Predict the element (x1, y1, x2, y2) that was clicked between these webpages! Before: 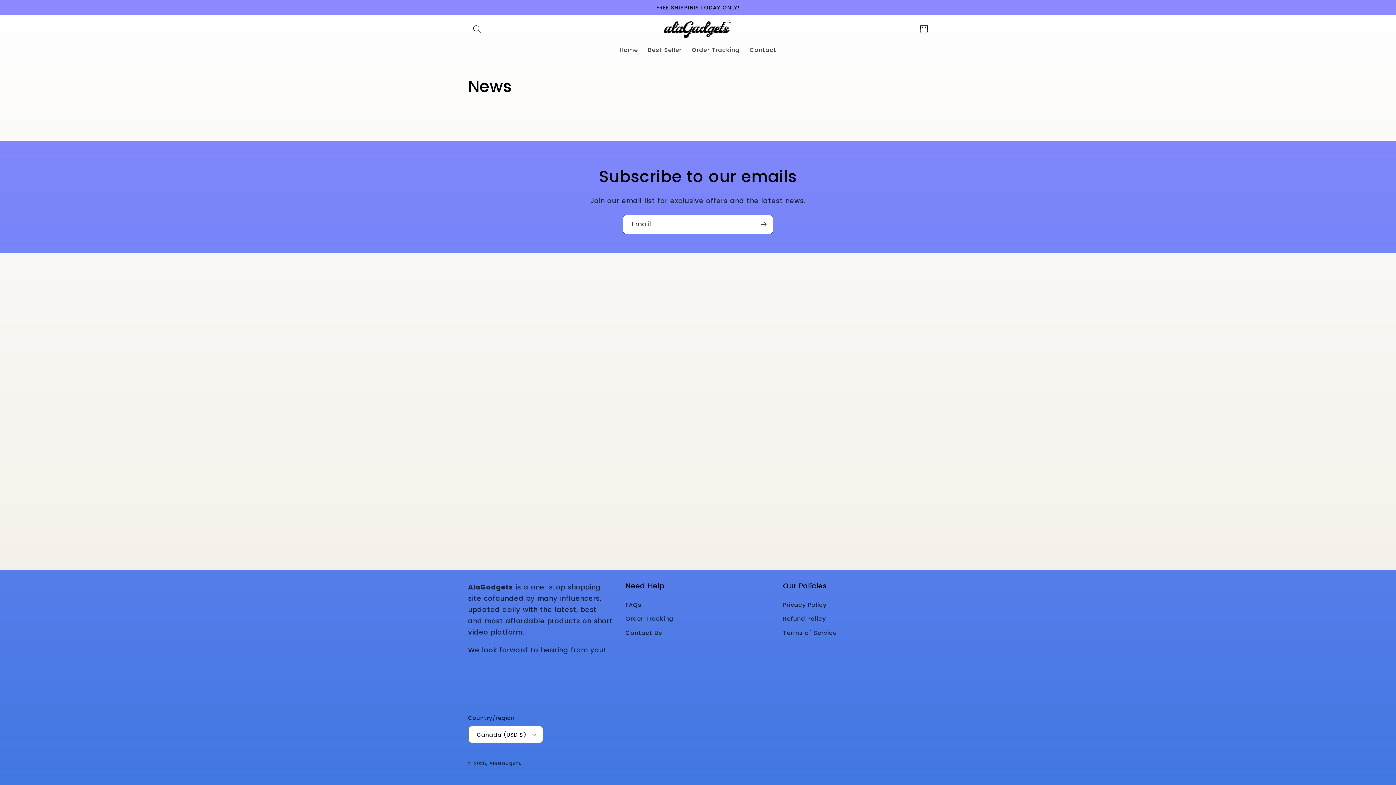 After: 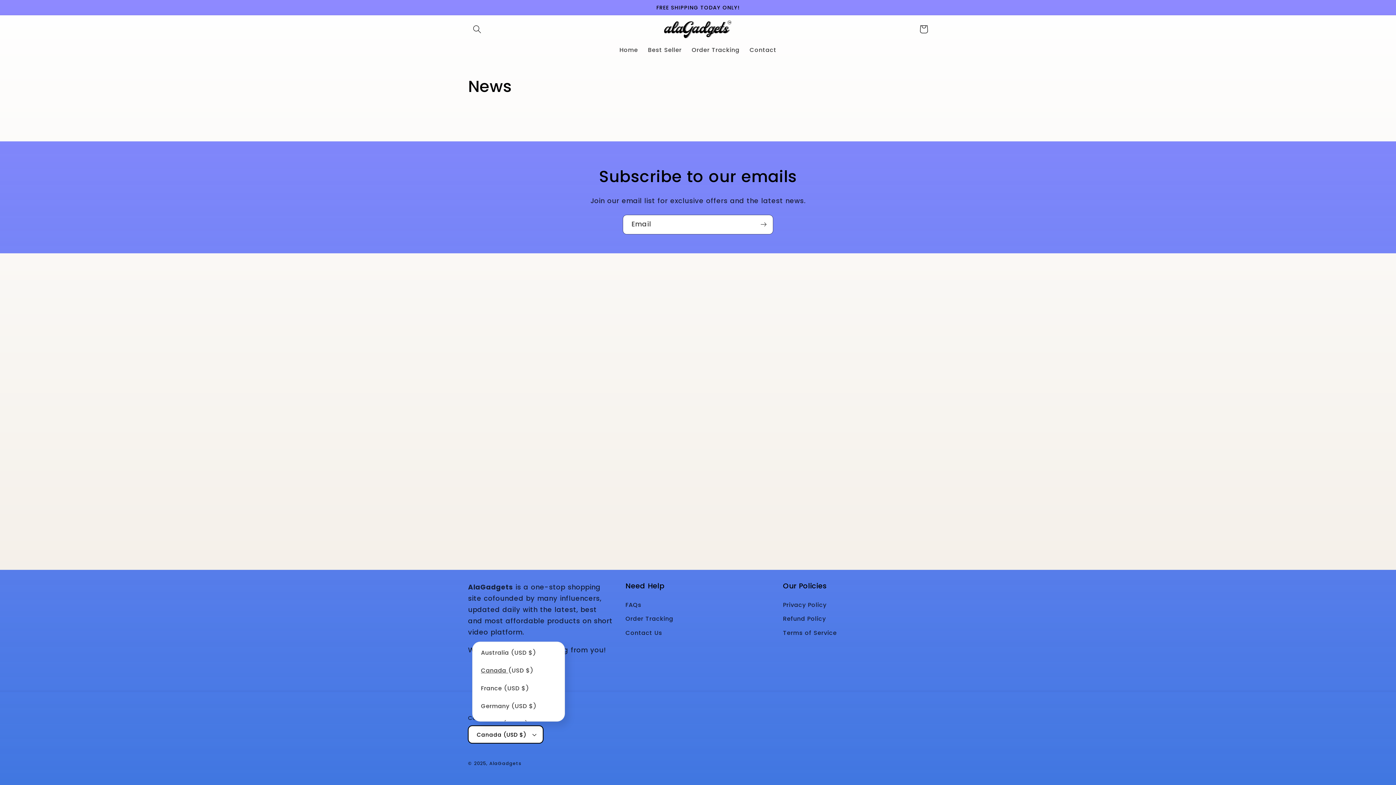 Action: label: Canada (USD $) bbox: (468, 726, 543, 743)